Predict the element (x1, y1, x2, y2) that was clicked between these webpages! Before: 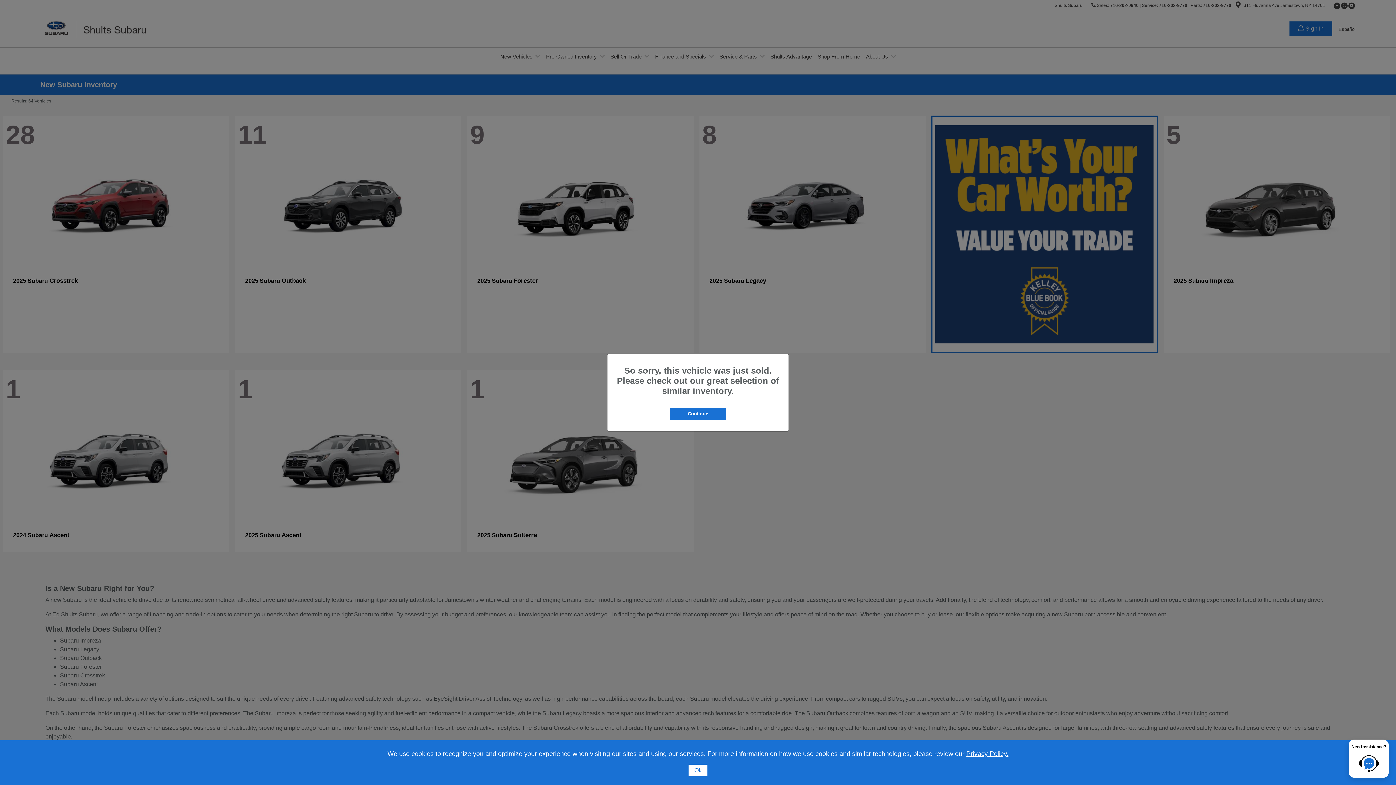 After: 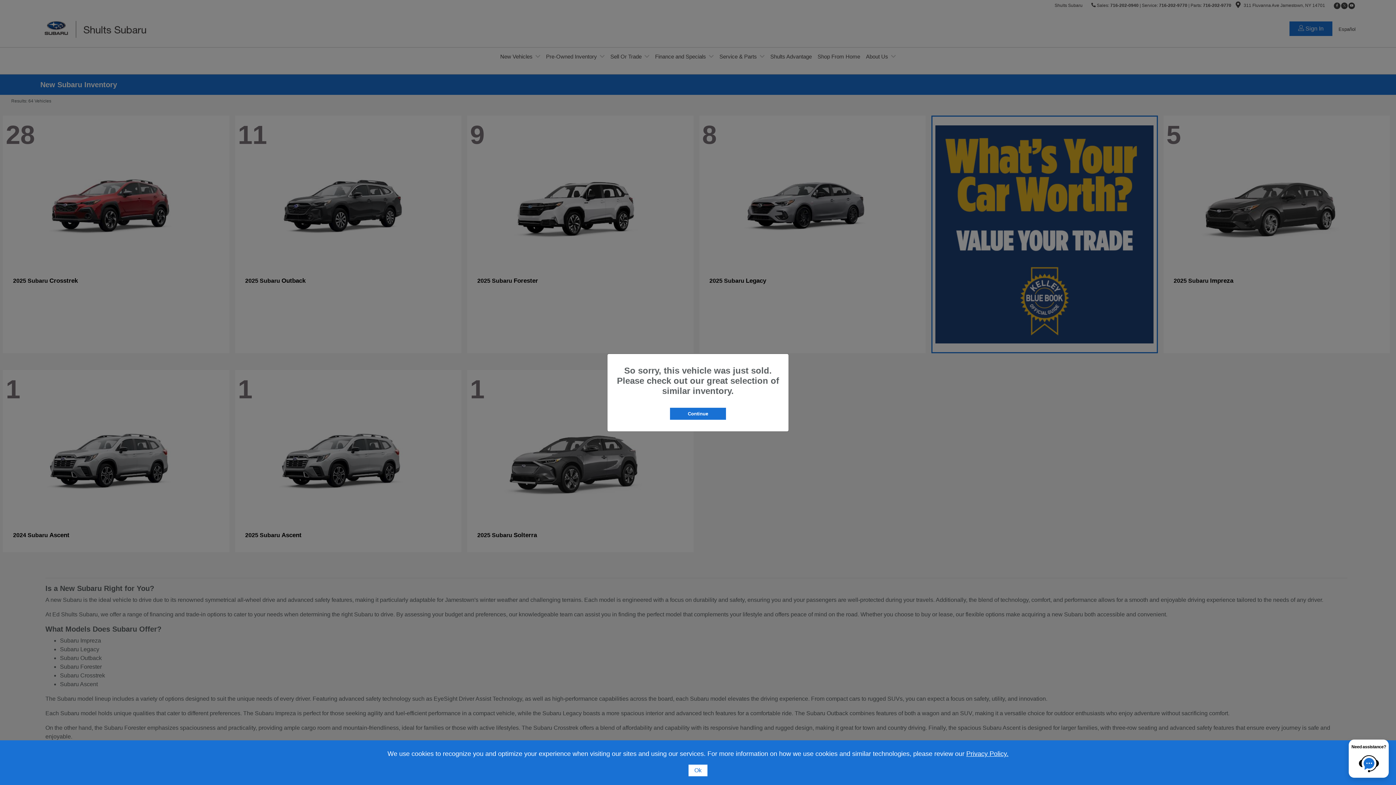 Action: label: Privacy Policy. bbox: (966, 750, 1008, 757)